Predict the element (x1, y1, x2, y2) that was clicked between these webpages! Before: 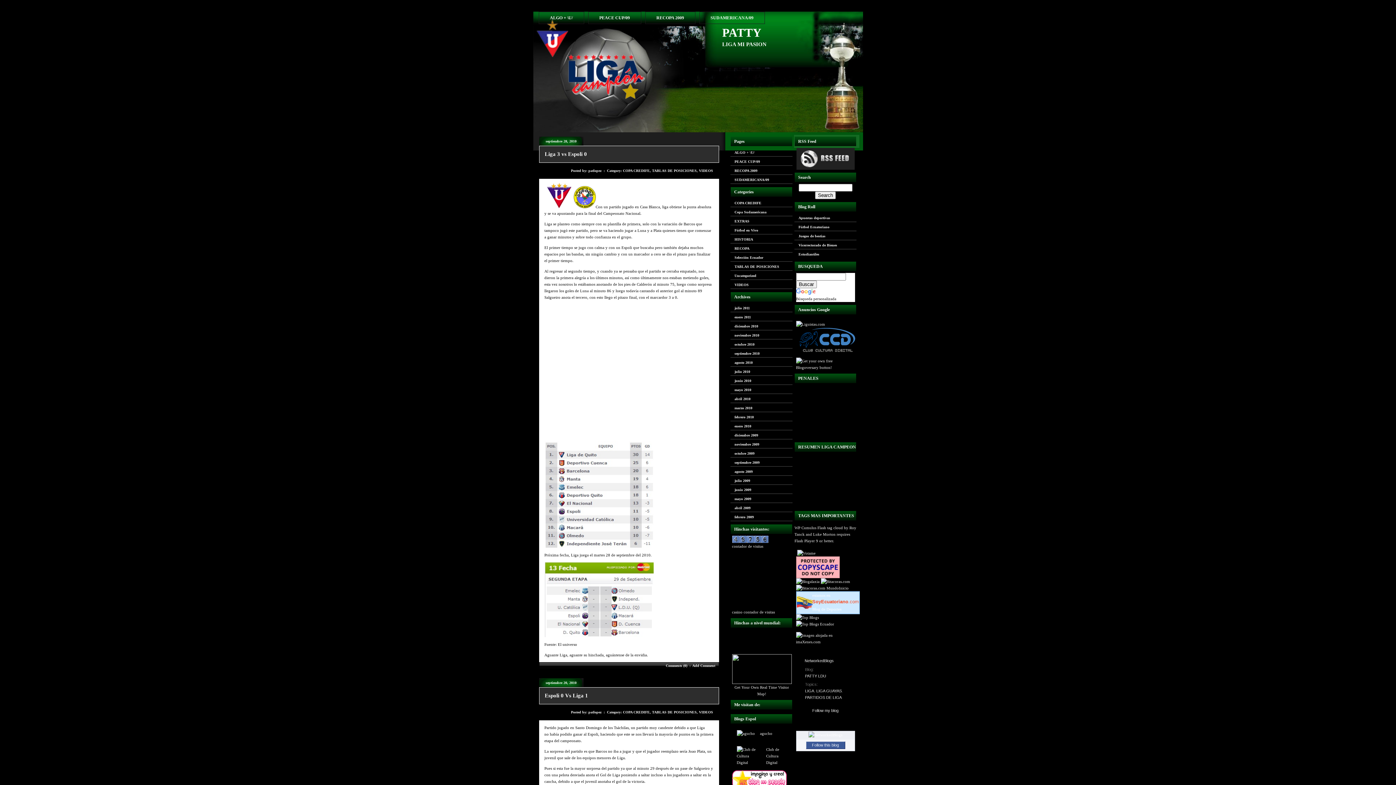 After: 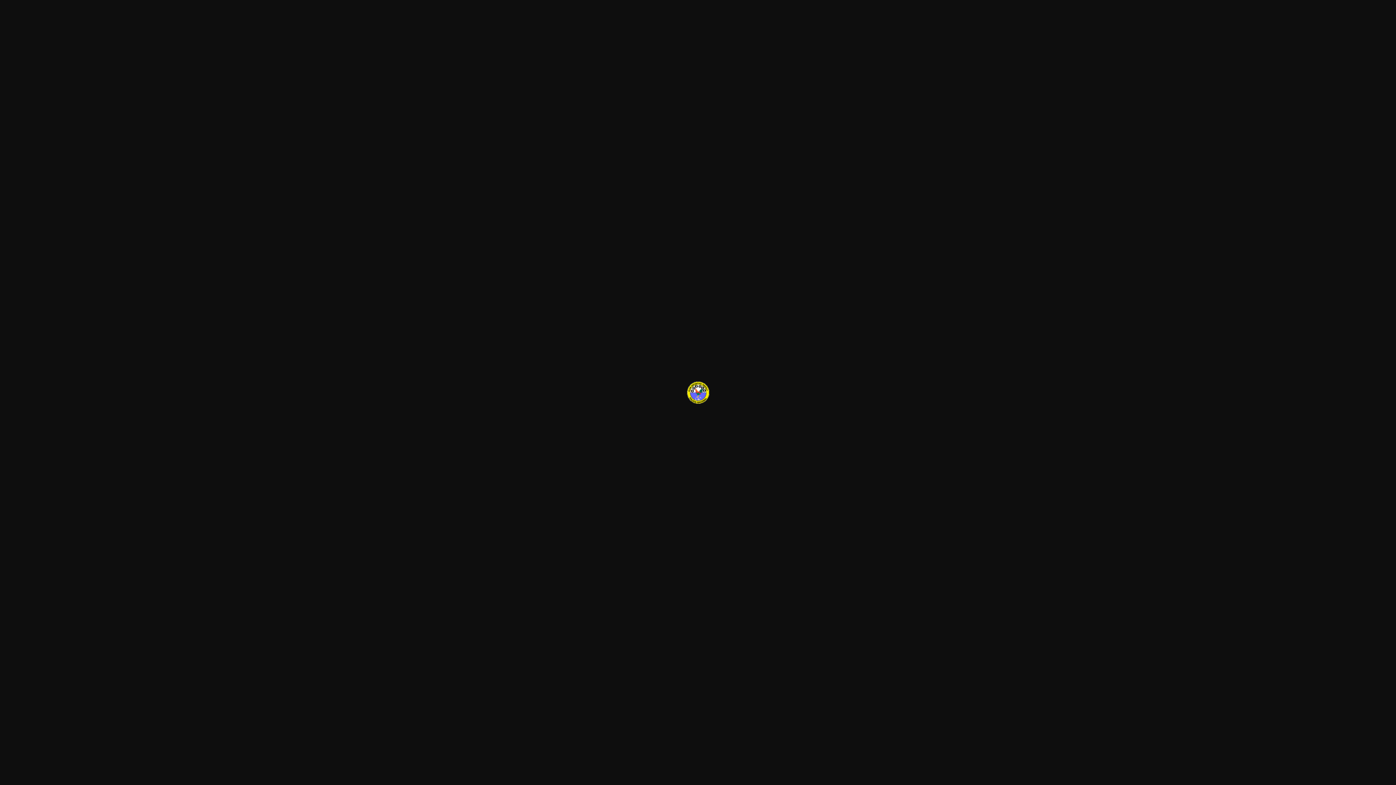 Action: bbox: (573, 204, 595, 209)